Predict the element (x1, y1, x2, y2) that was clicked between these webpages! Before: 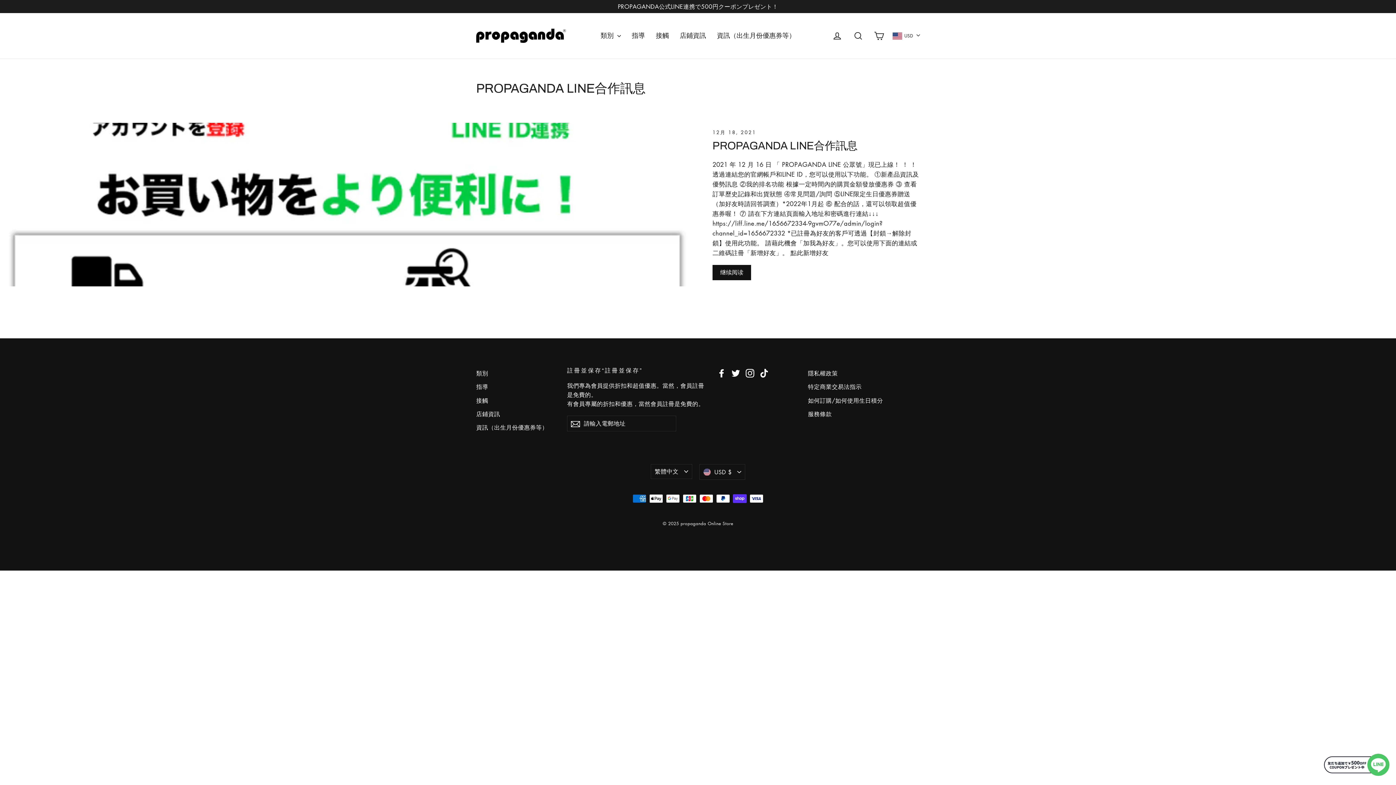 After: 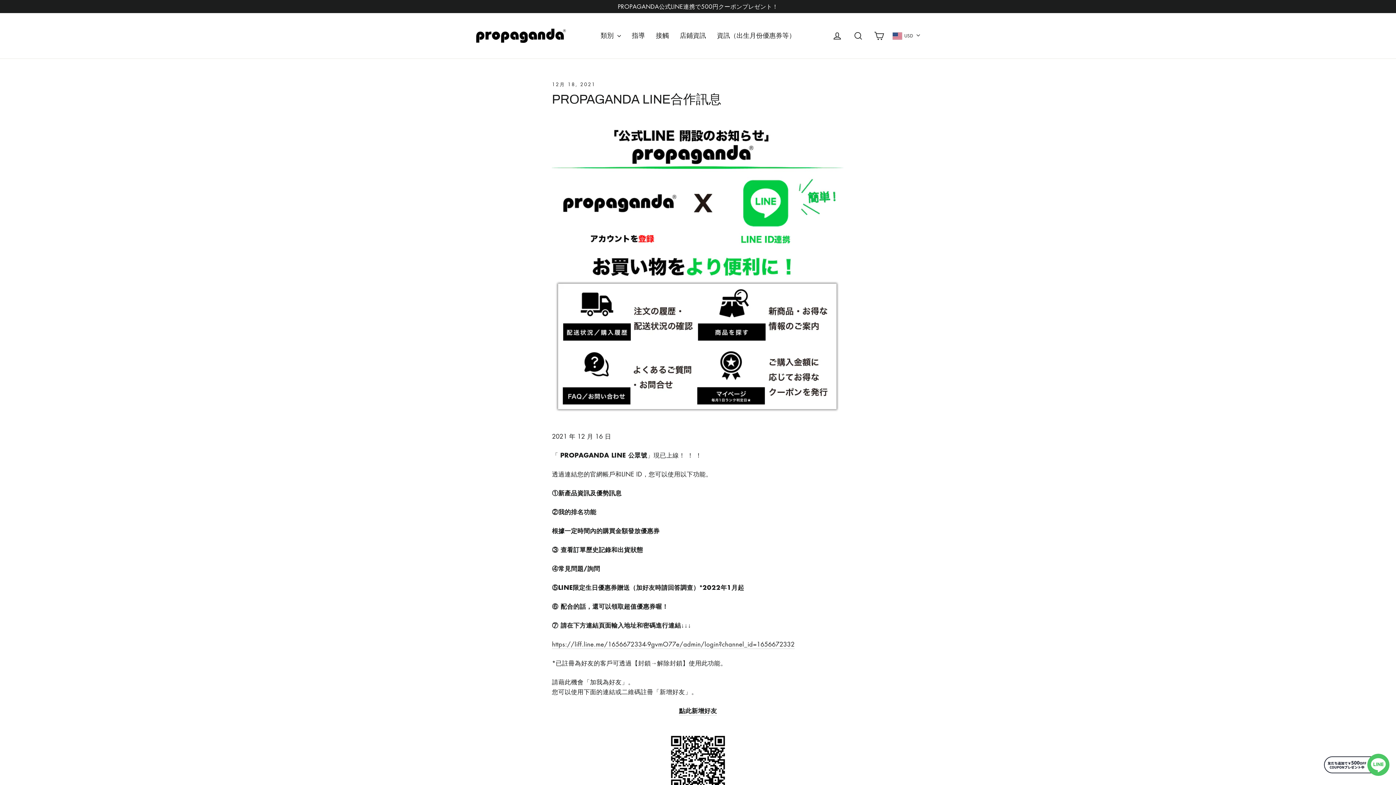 Action: bbox: (712, 265, 751, 280) label: 继续阅读